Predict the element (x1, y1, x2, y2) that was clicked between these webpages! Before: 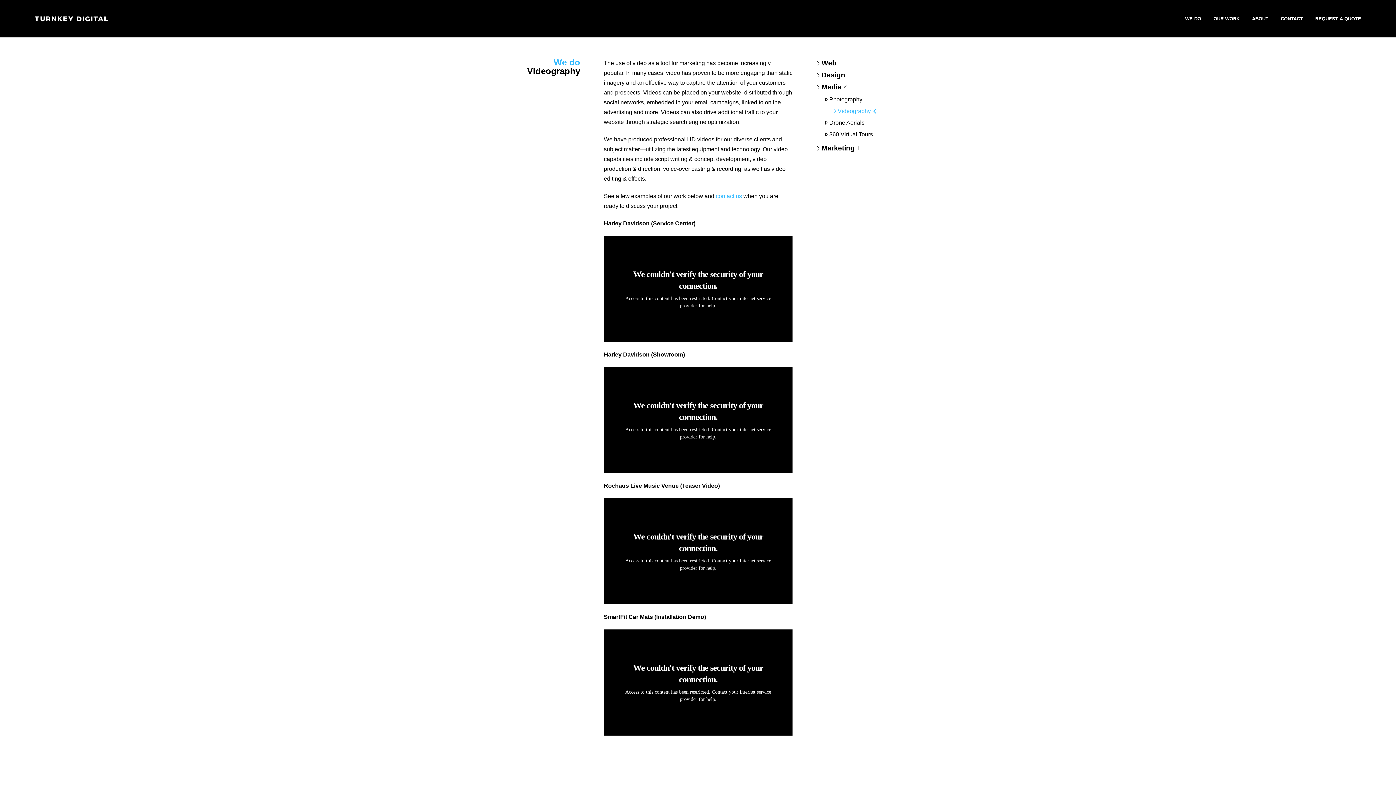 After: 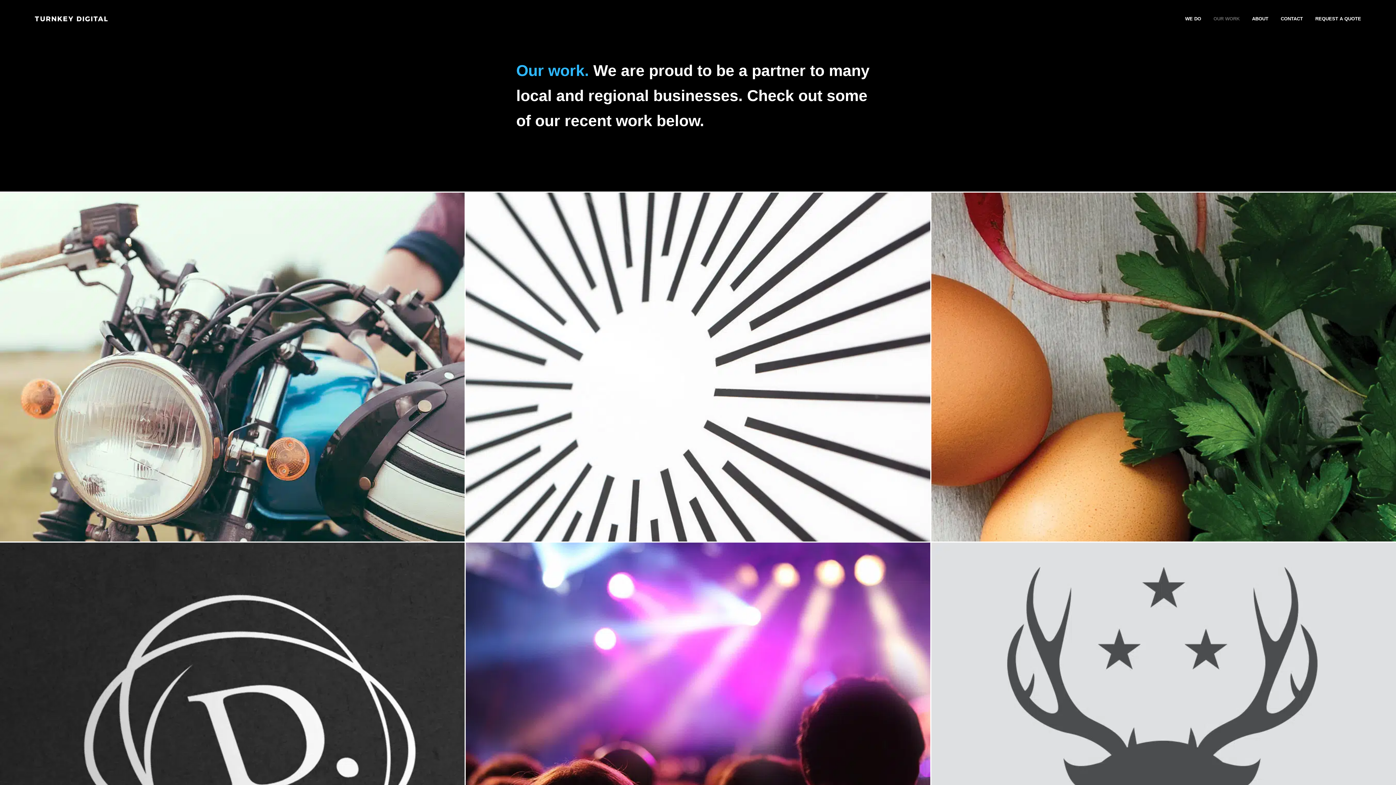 Action: label: OUR WORK bbox: (1207, 0, 1246, 37)